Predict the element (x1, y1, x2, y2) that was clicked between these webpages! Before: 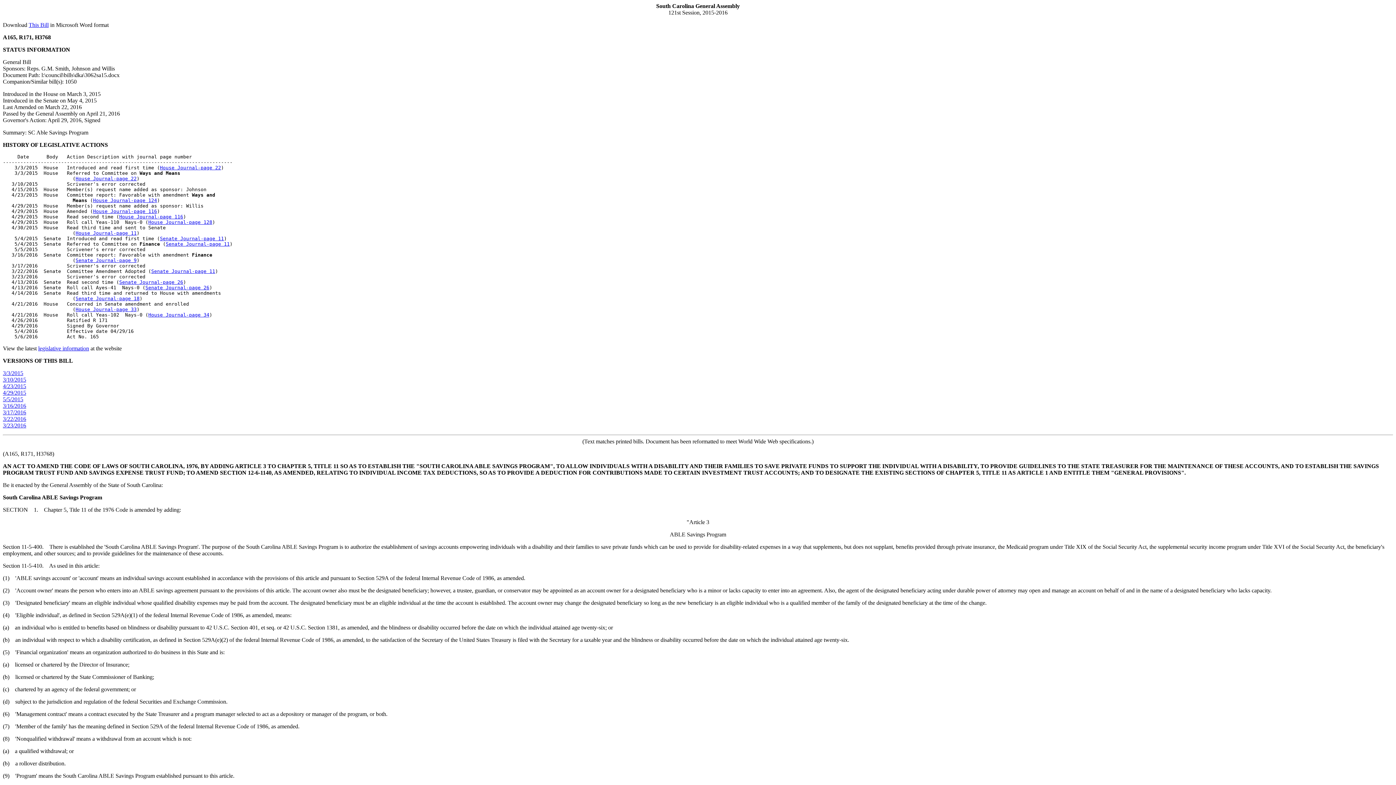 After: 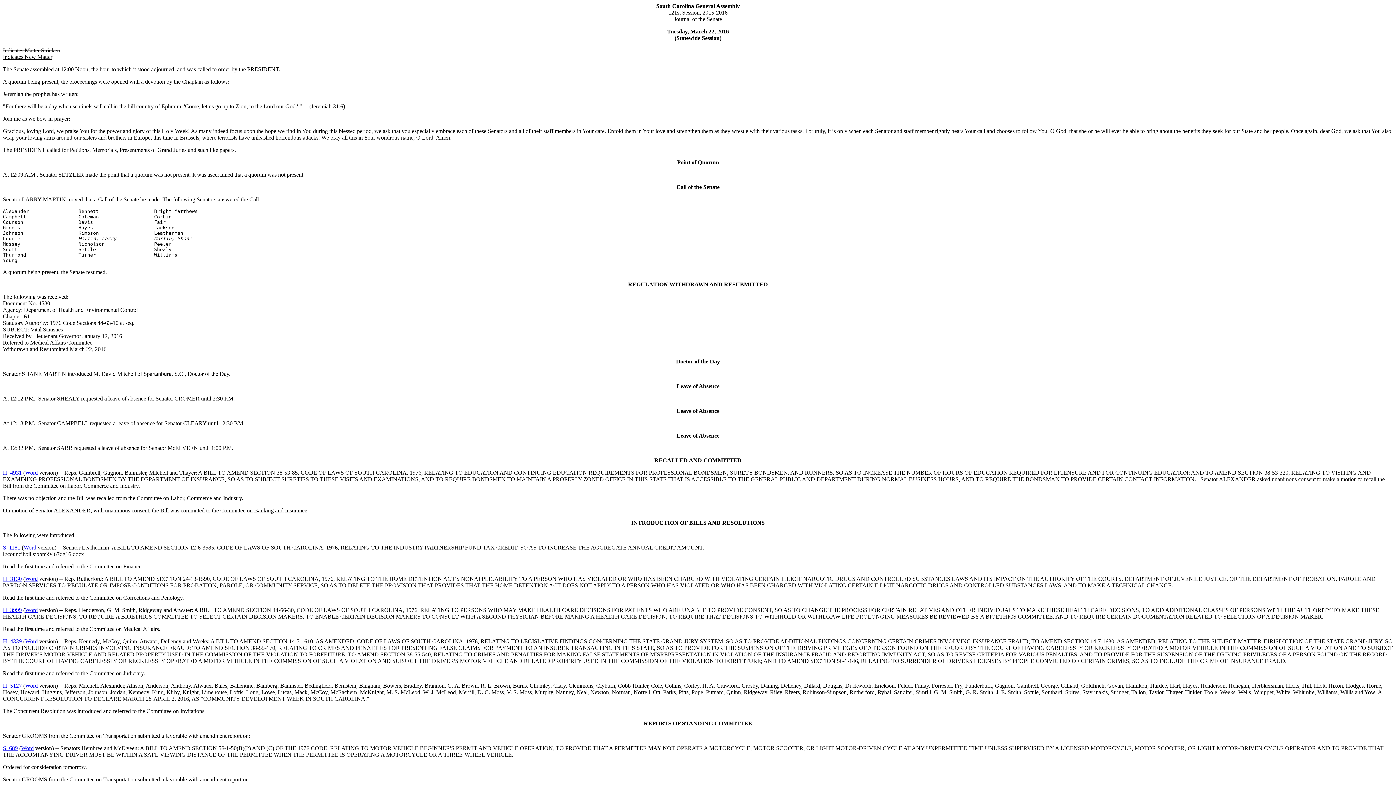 Action: bbox: (151, 268, 215, 274) label: Senate Journal-page 11